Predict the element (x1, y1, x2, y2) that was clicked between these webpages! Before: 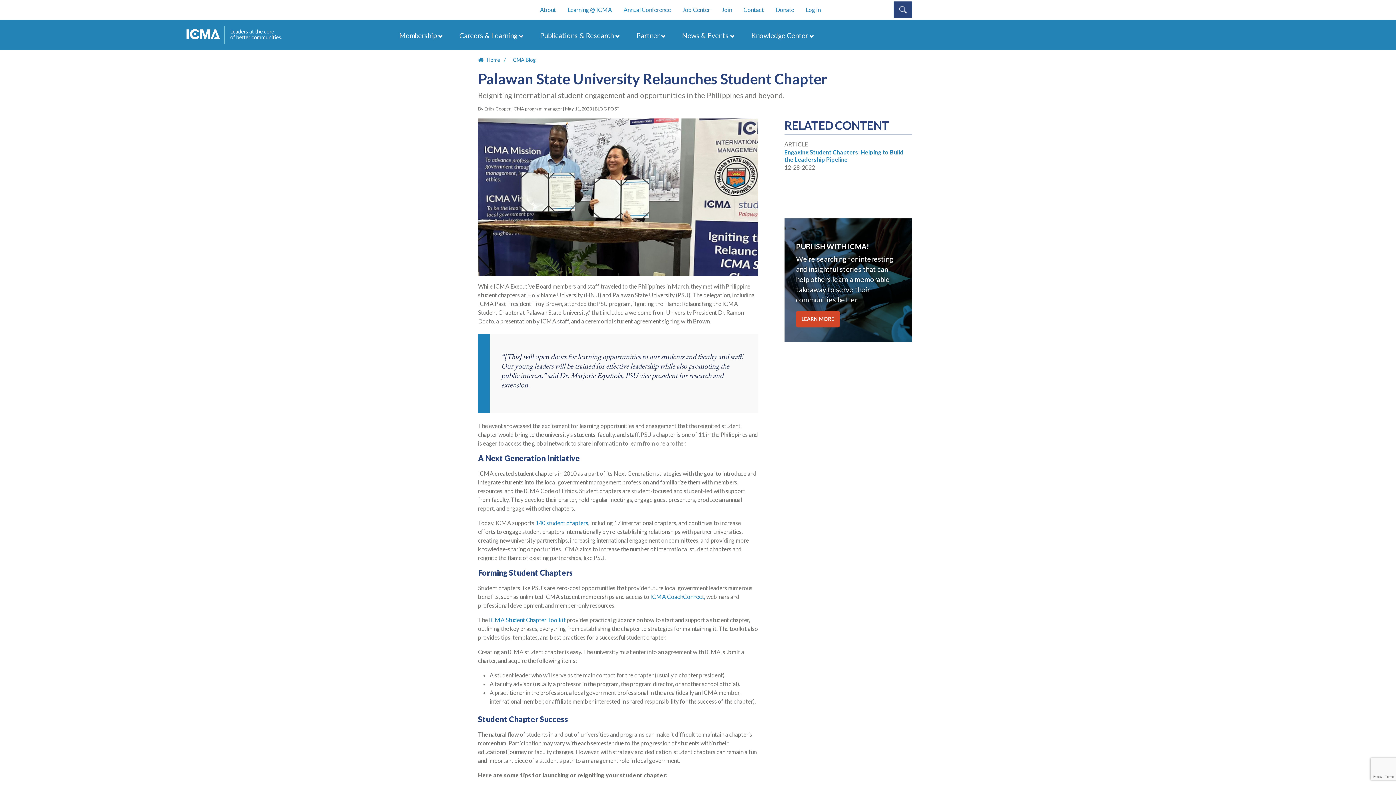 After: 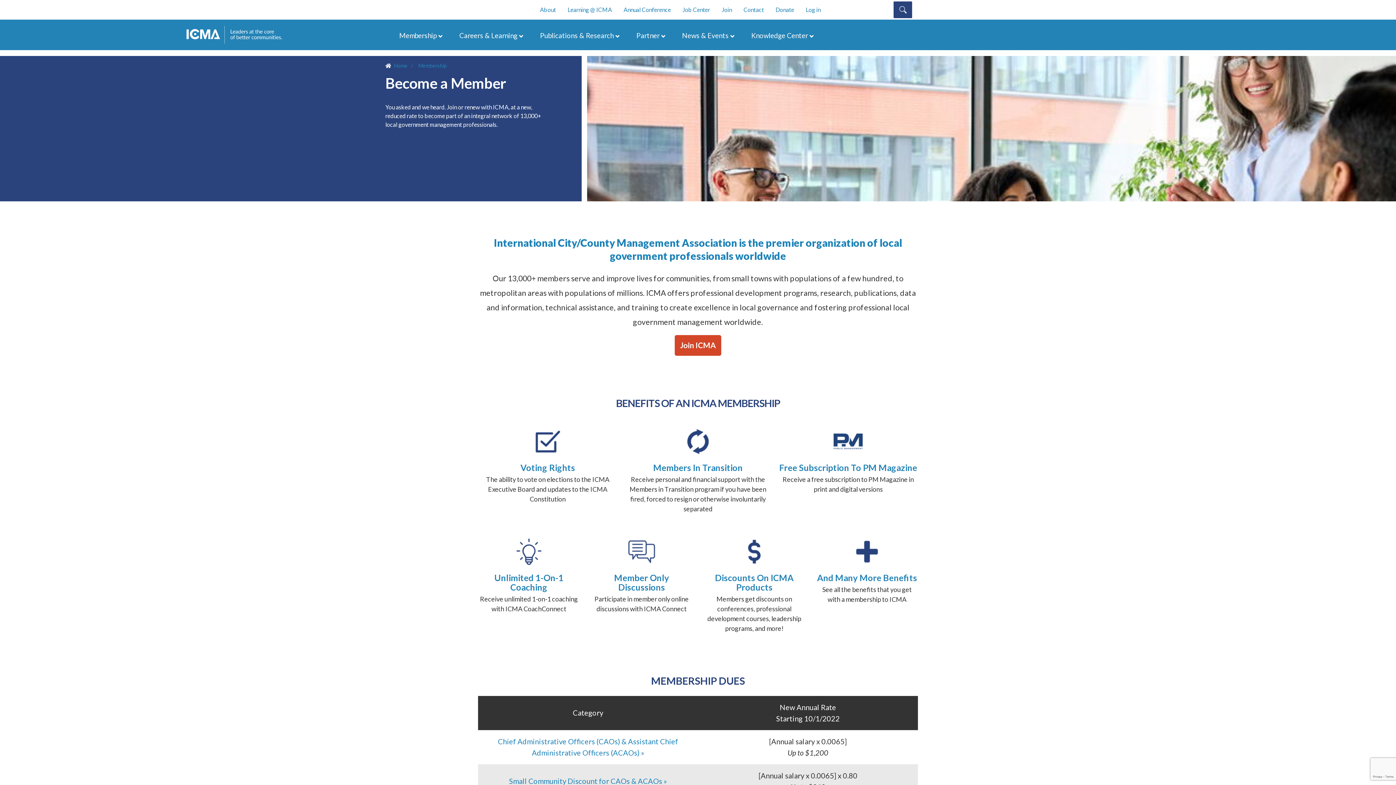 Action: label: Join bbox: (716, 2, 737, 17)